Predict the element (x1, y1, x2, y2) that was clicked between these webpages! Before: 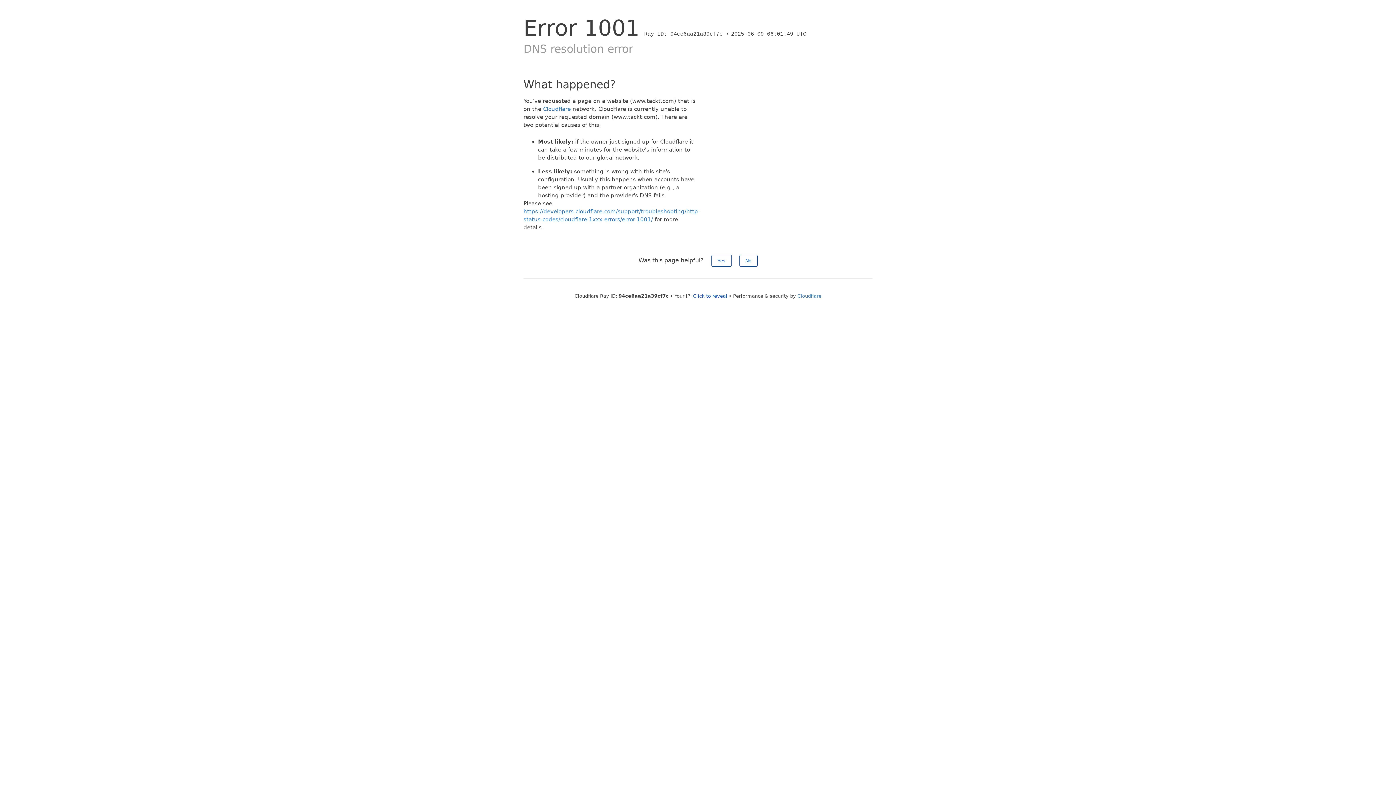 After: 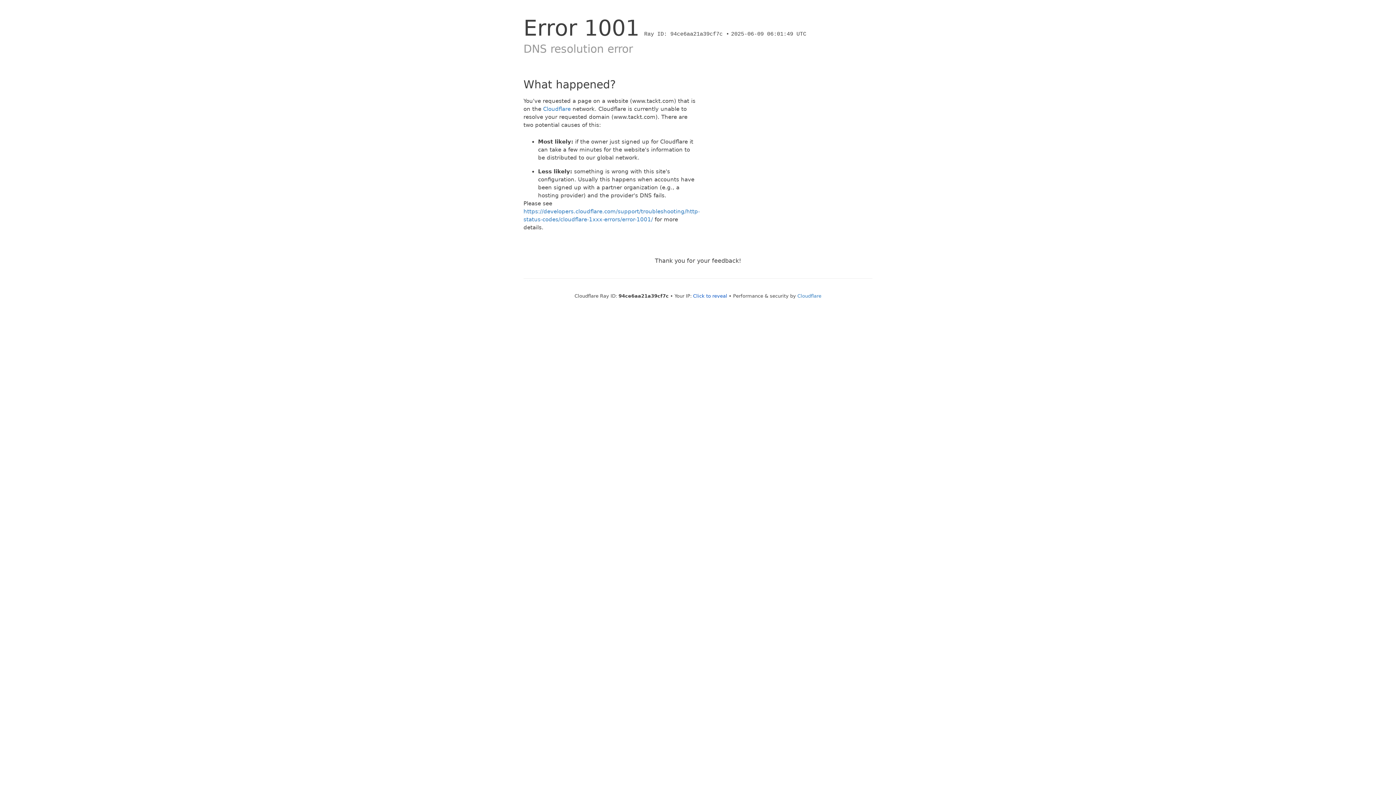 Action: bbox: (711, 254, 731, 266) label: Yes